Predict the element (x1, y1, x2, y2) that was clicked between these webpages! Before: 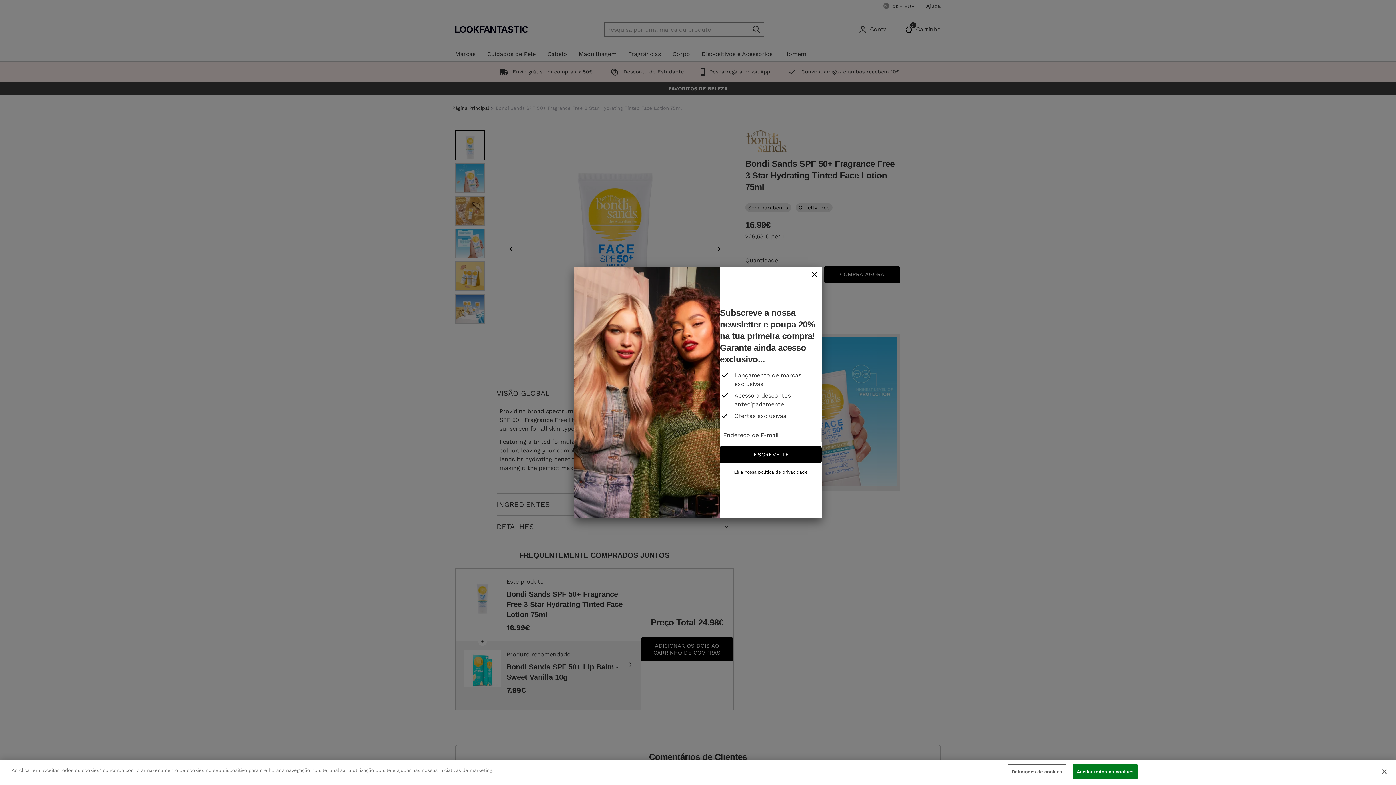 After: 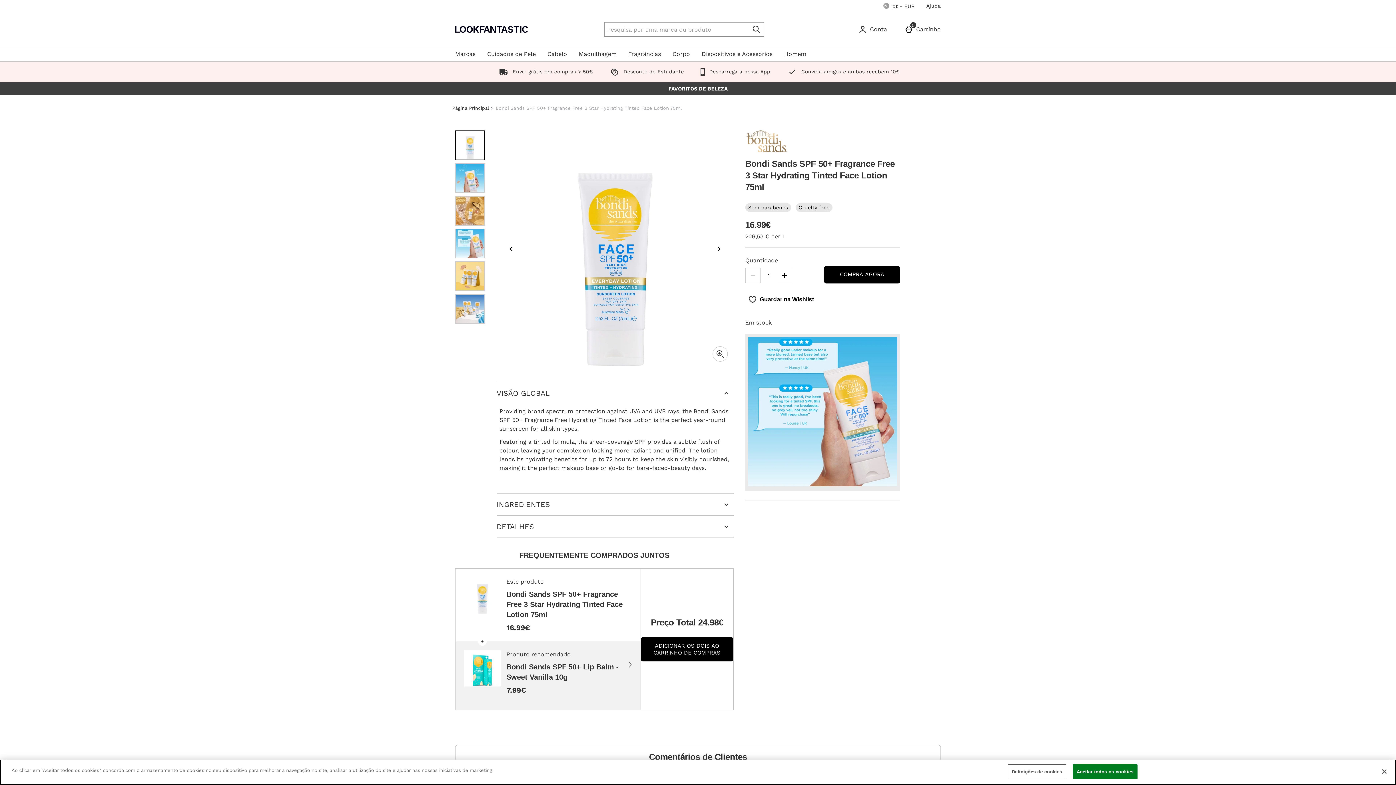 Action: label: fechar bbox: (807, 267, 821, 282)